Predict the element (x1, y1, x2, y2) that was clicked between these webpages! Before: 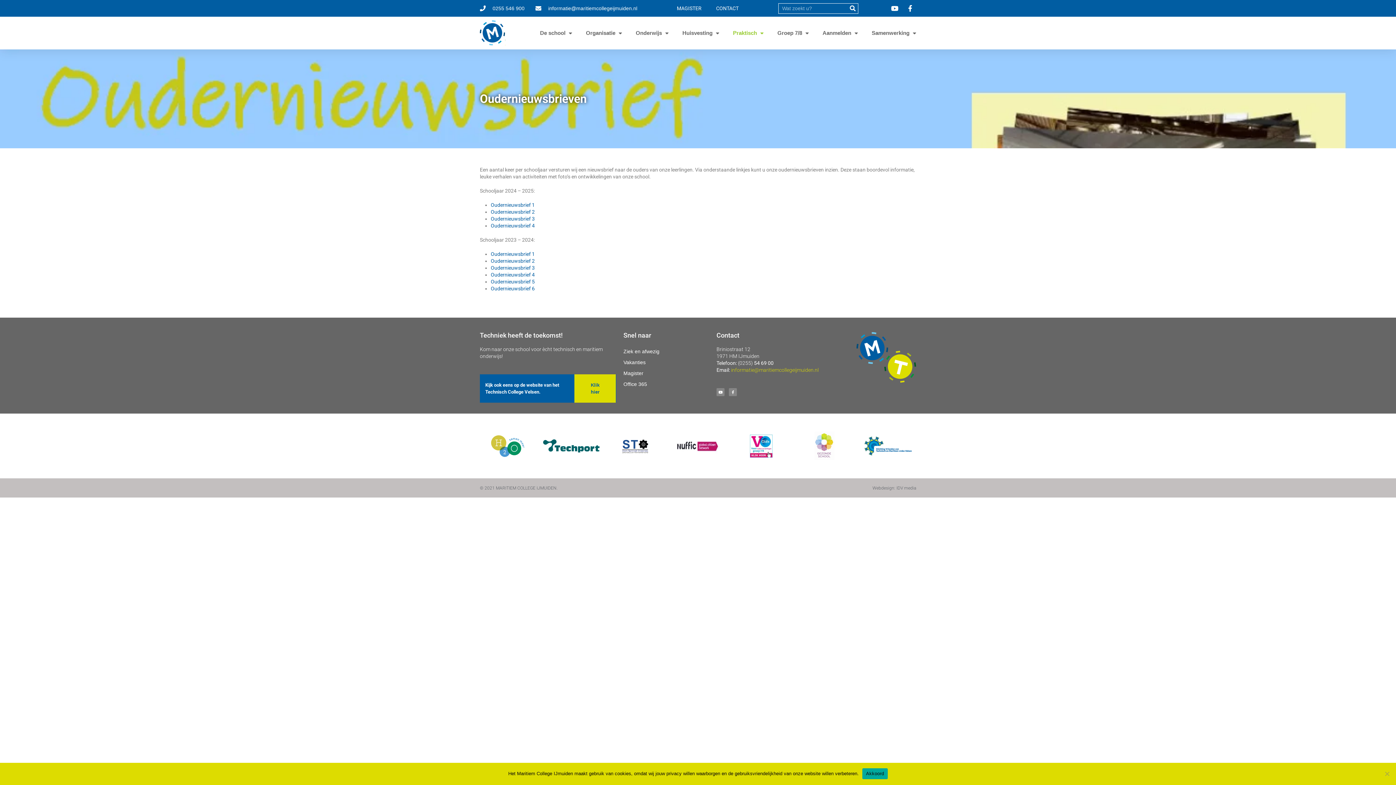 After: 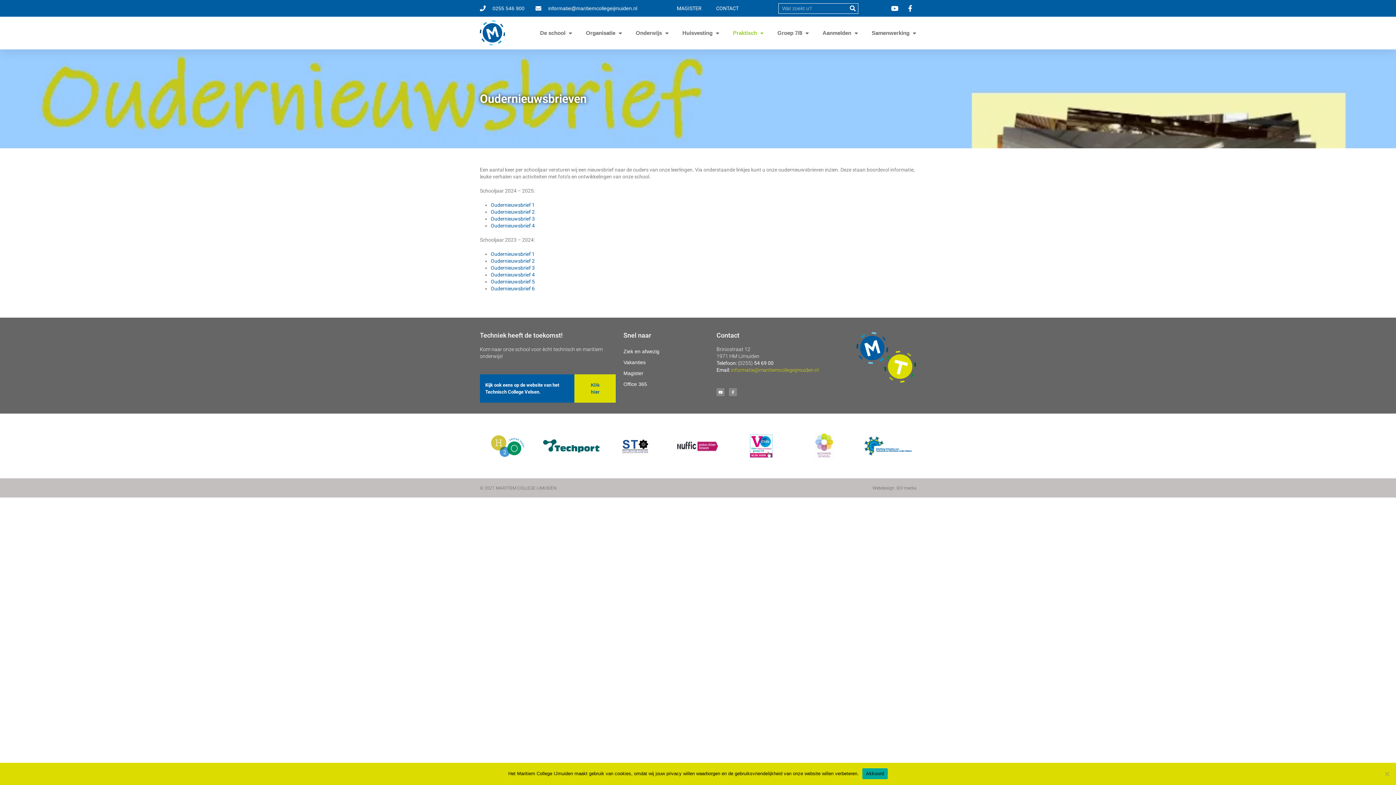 Action: bbox: (543, 439, 599, 452)